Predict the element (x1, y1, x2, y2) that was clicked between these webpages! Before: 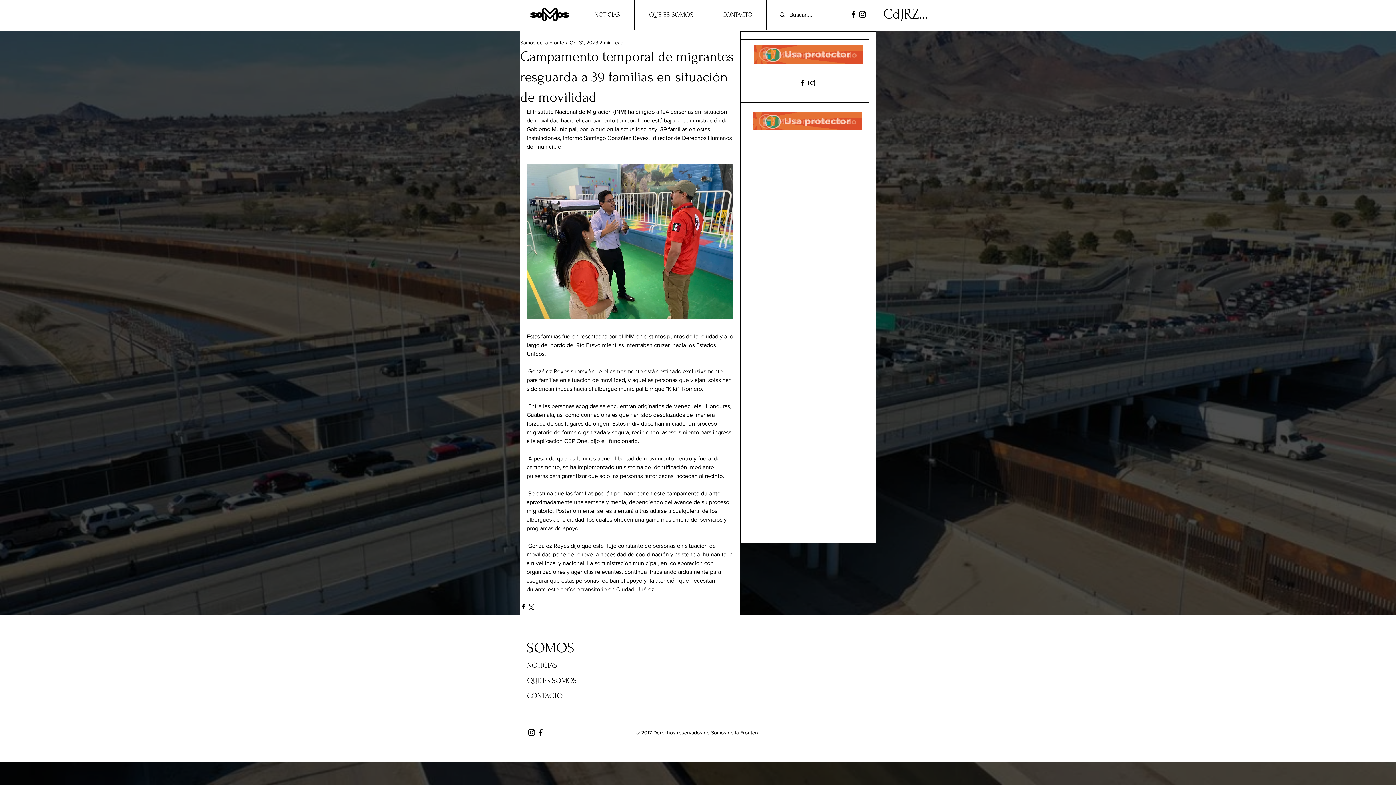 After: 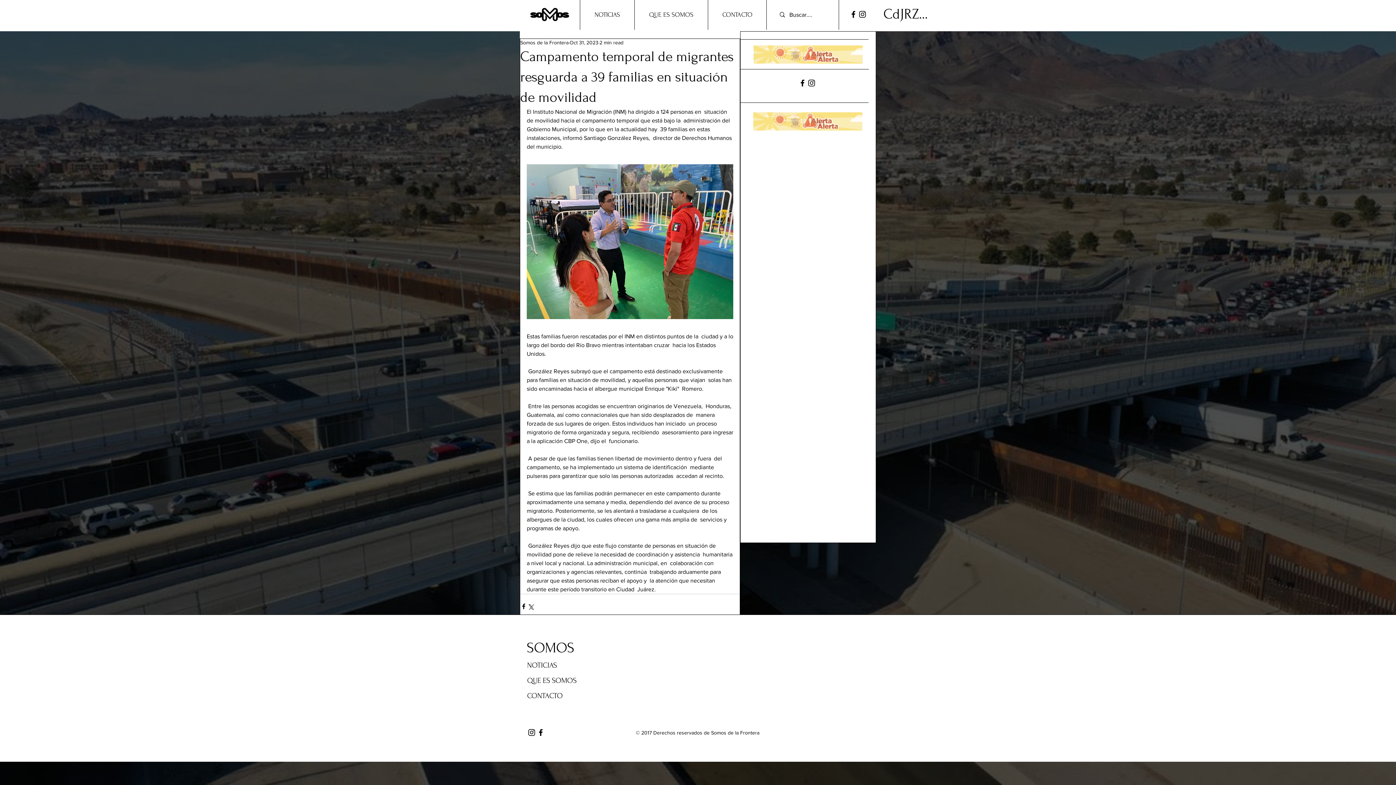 Action: bbox: (807, 78, 816, 87) label: Instagram